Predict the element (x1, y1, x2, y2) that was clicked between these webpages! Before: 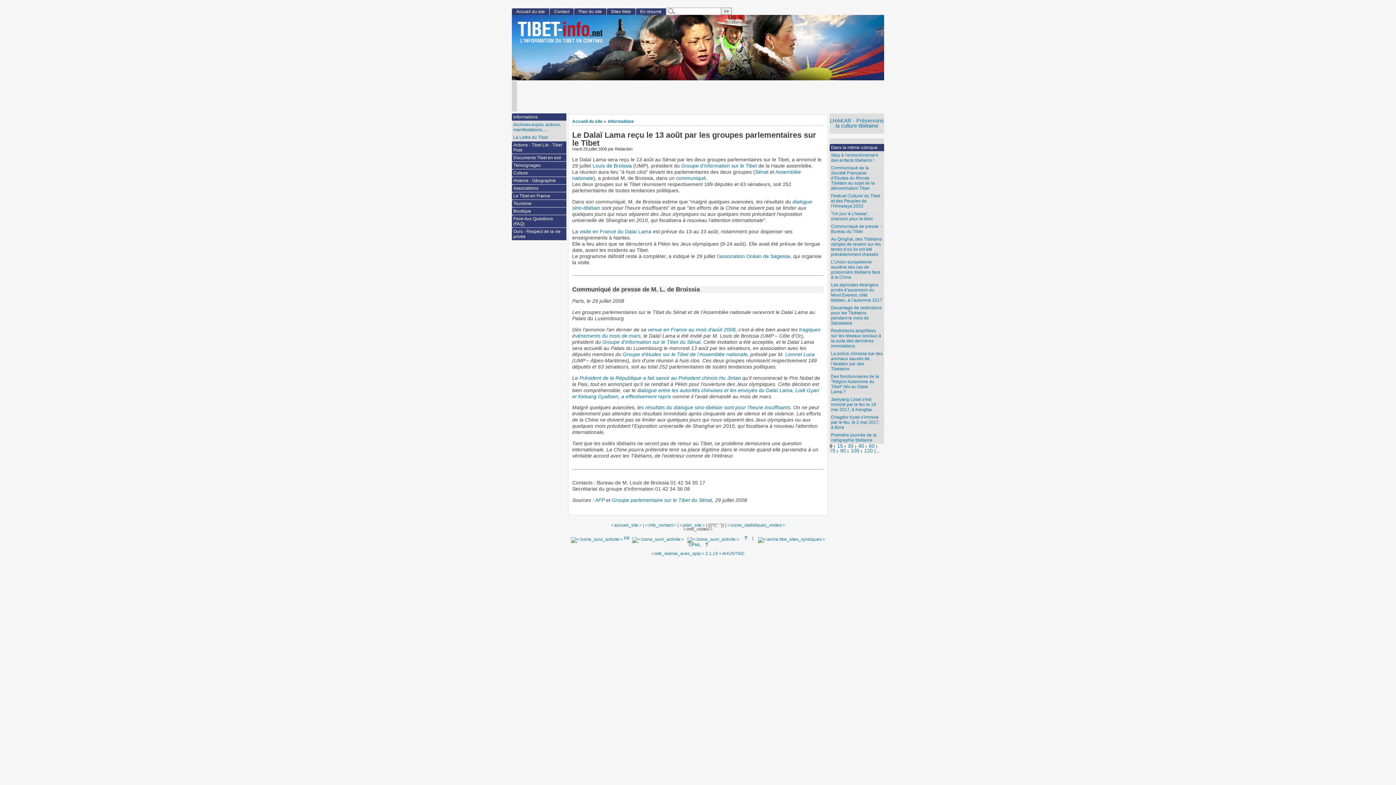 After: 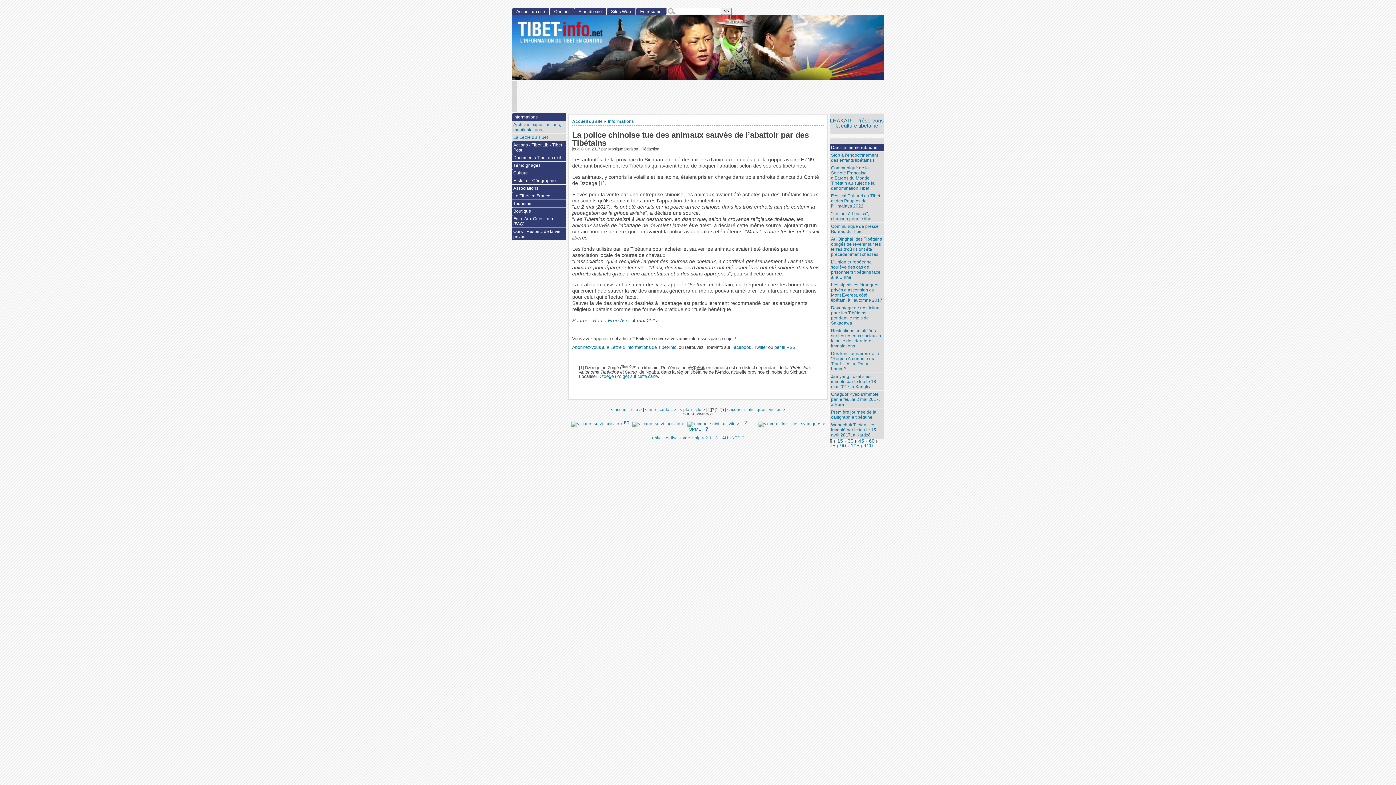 Action: label: La police chinoise tue des animaux sauvés de l’abattoir par des Tibétains bbox: (829, 350, 884, 372)